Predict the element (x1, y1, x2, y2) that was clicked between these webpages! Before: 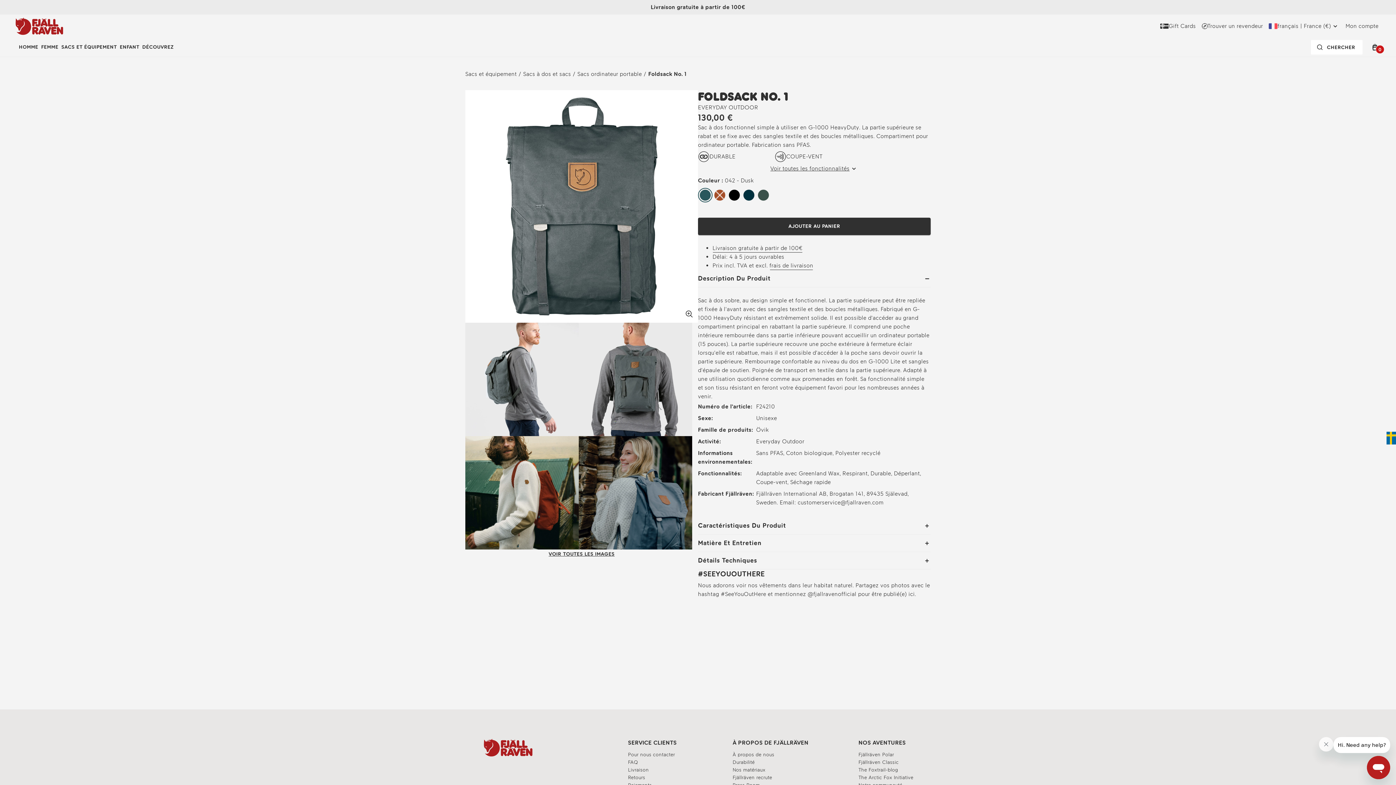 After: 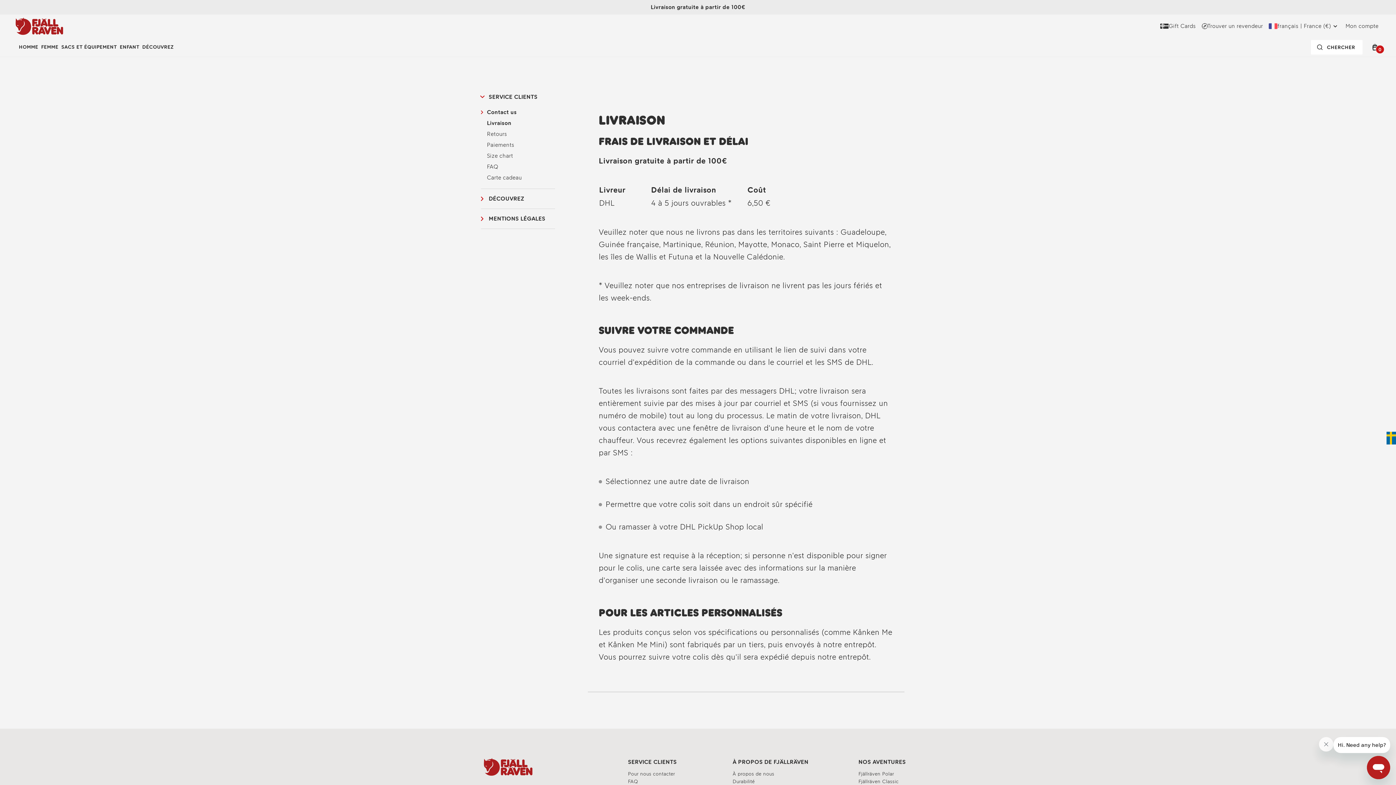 Action: label: Livraison gratuite à partir de 100€ bbox: (650, 2, 745, 11)